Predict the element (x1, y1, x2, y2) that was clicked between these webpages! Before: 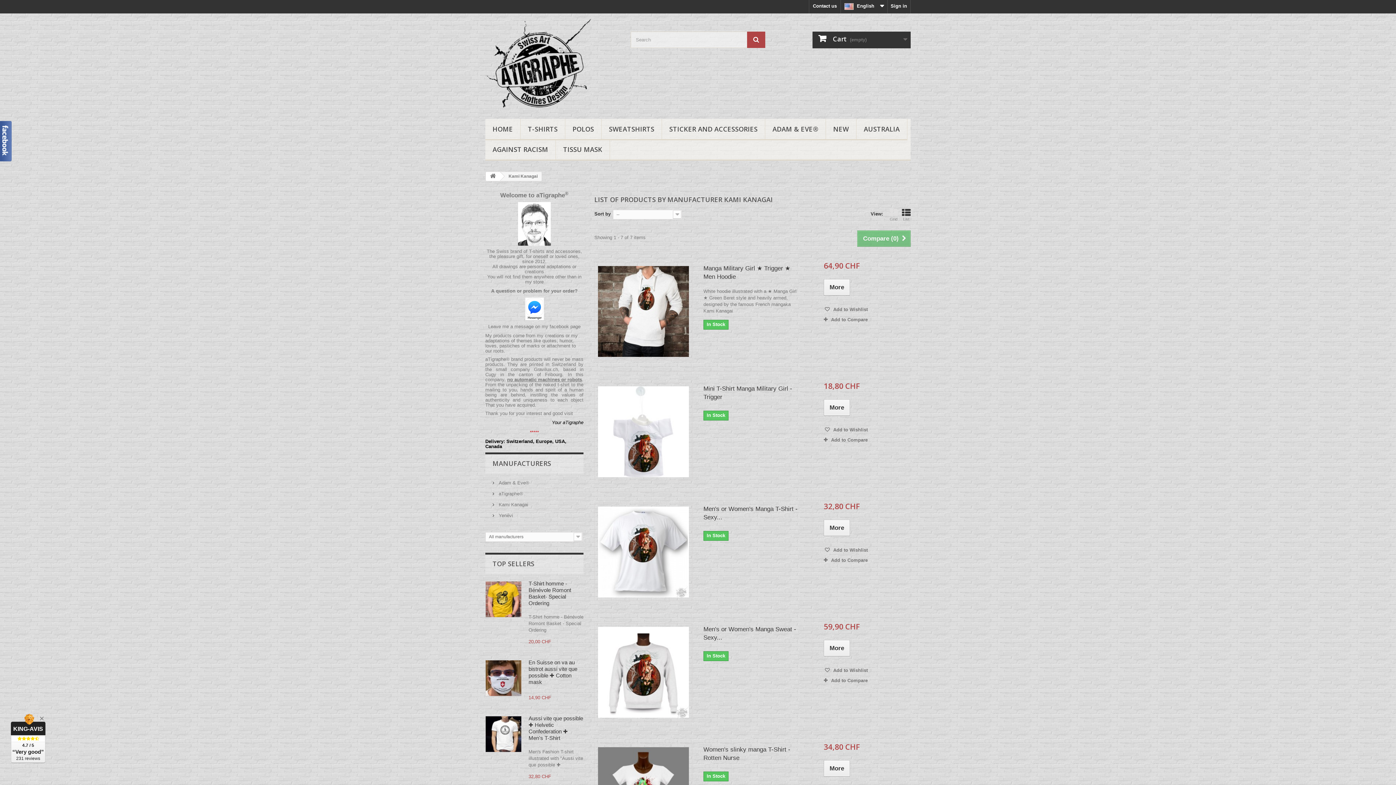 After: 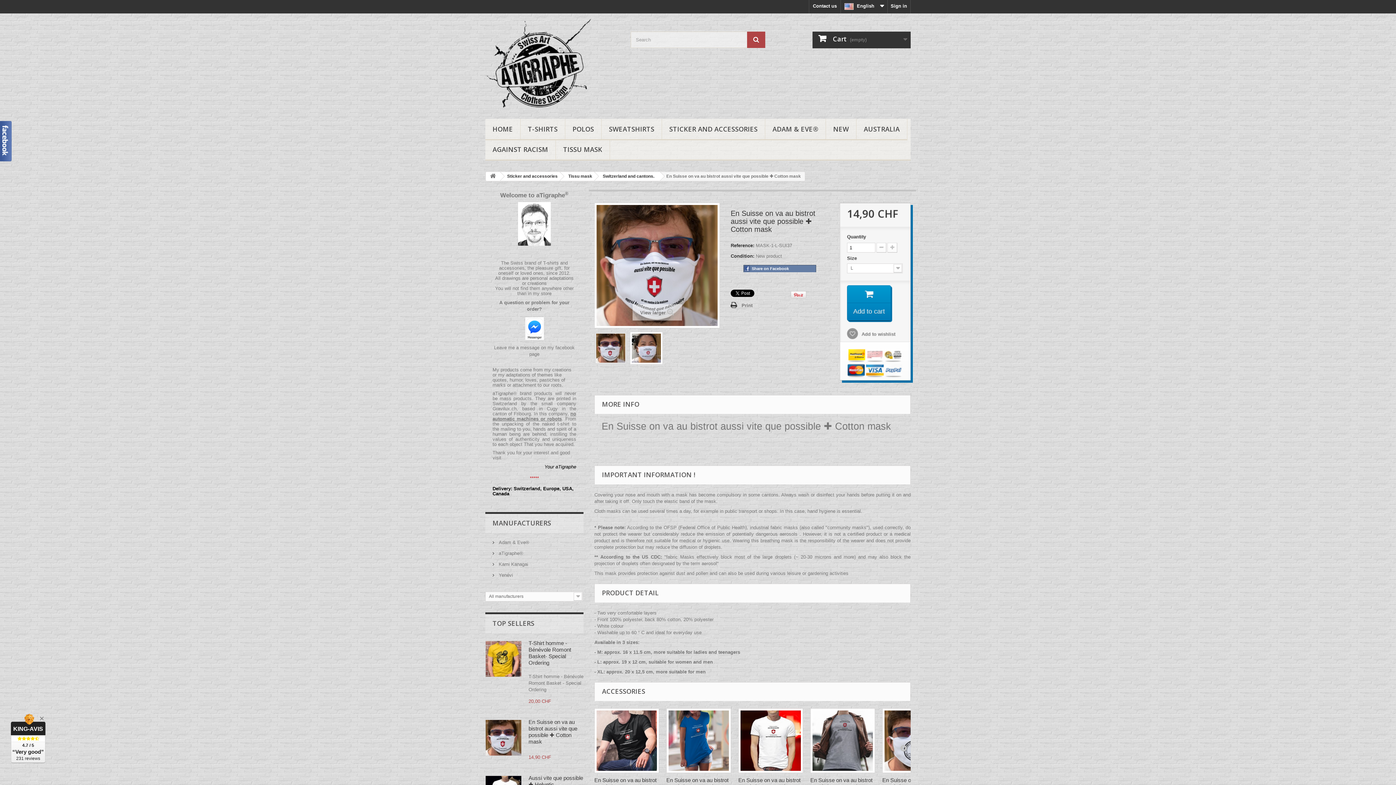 Action: bbox: (528, 659, 577, 685) label: En Suisse on va au bistrot aussi vite que possible ✚ Cotton mask